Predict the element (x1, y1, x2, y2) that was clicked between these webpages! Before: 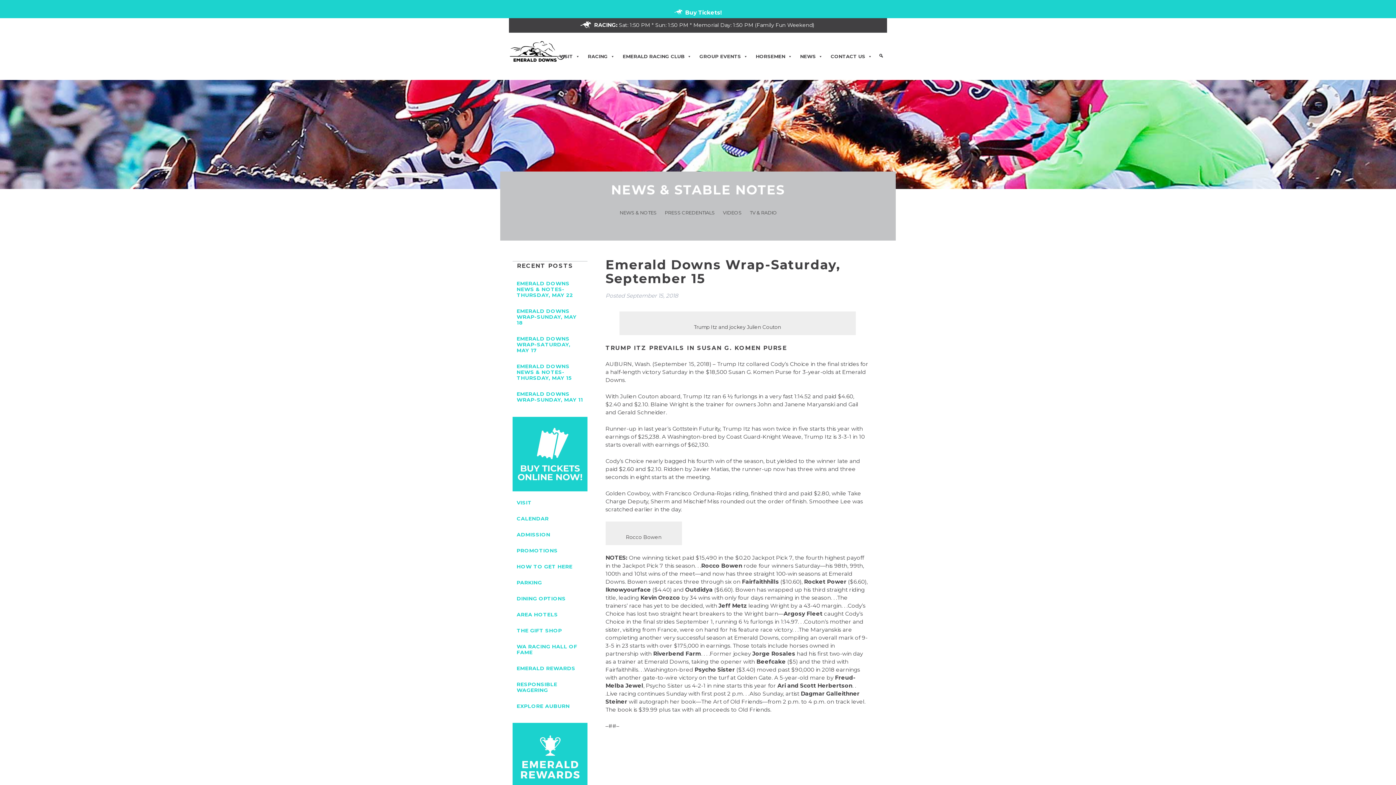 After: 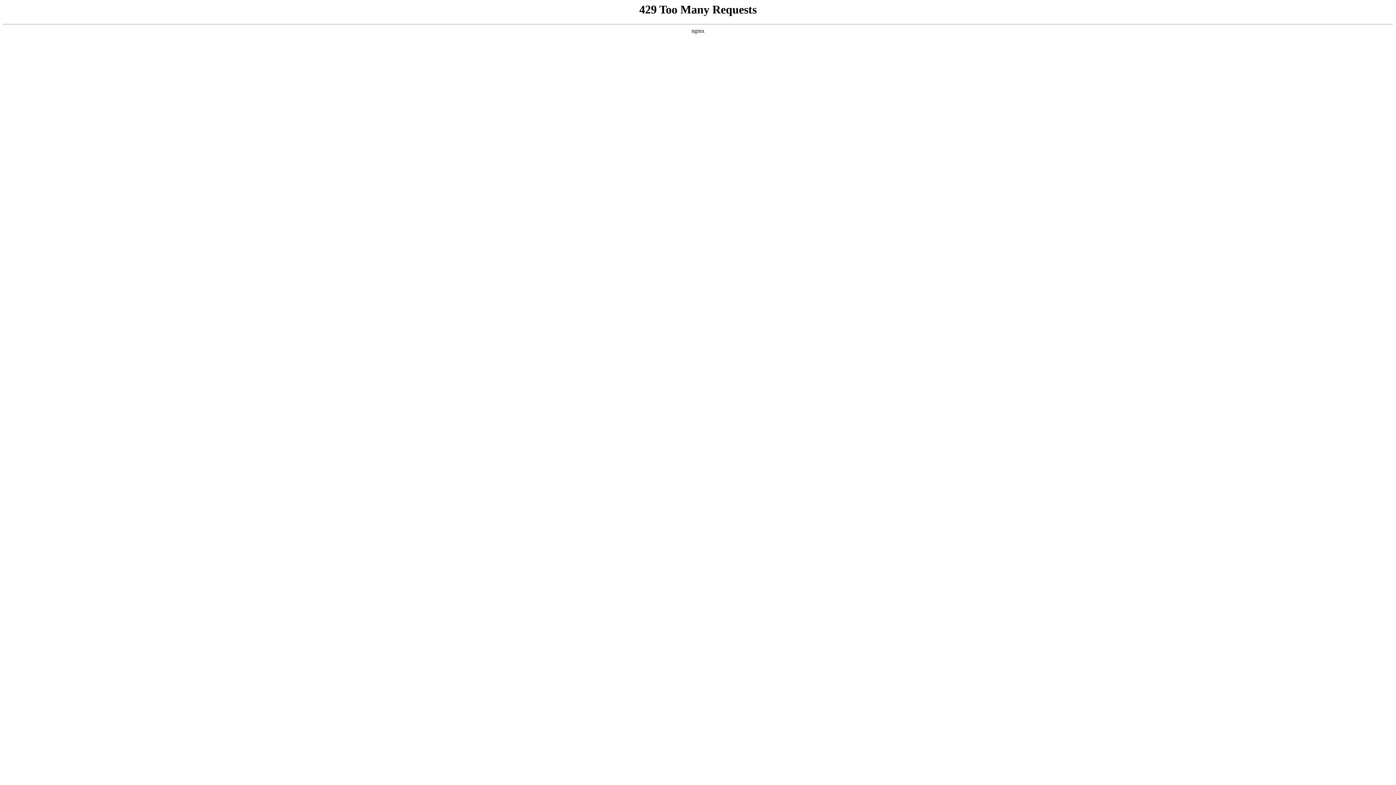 Action: bbox: (512, 561, 587, 572) label: HOW TO GET HERE